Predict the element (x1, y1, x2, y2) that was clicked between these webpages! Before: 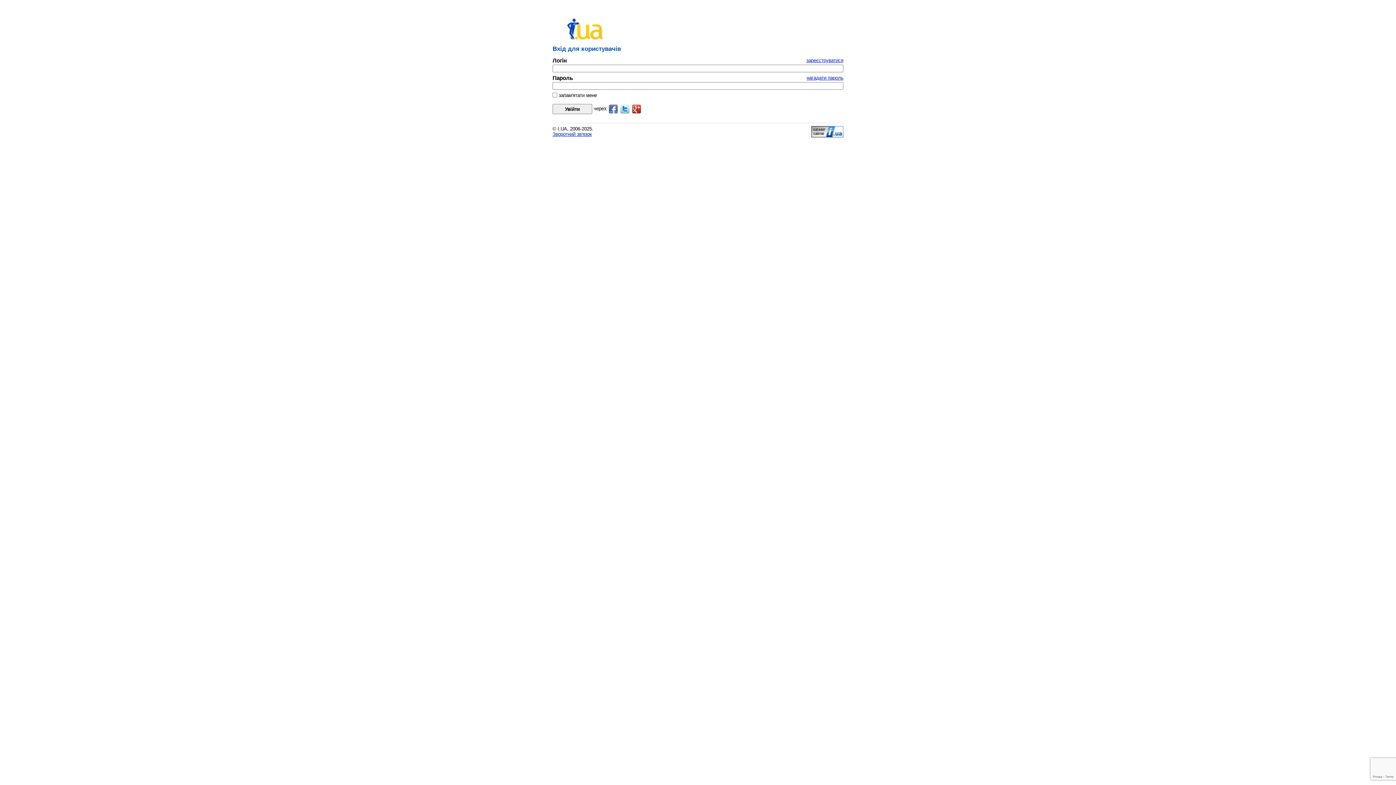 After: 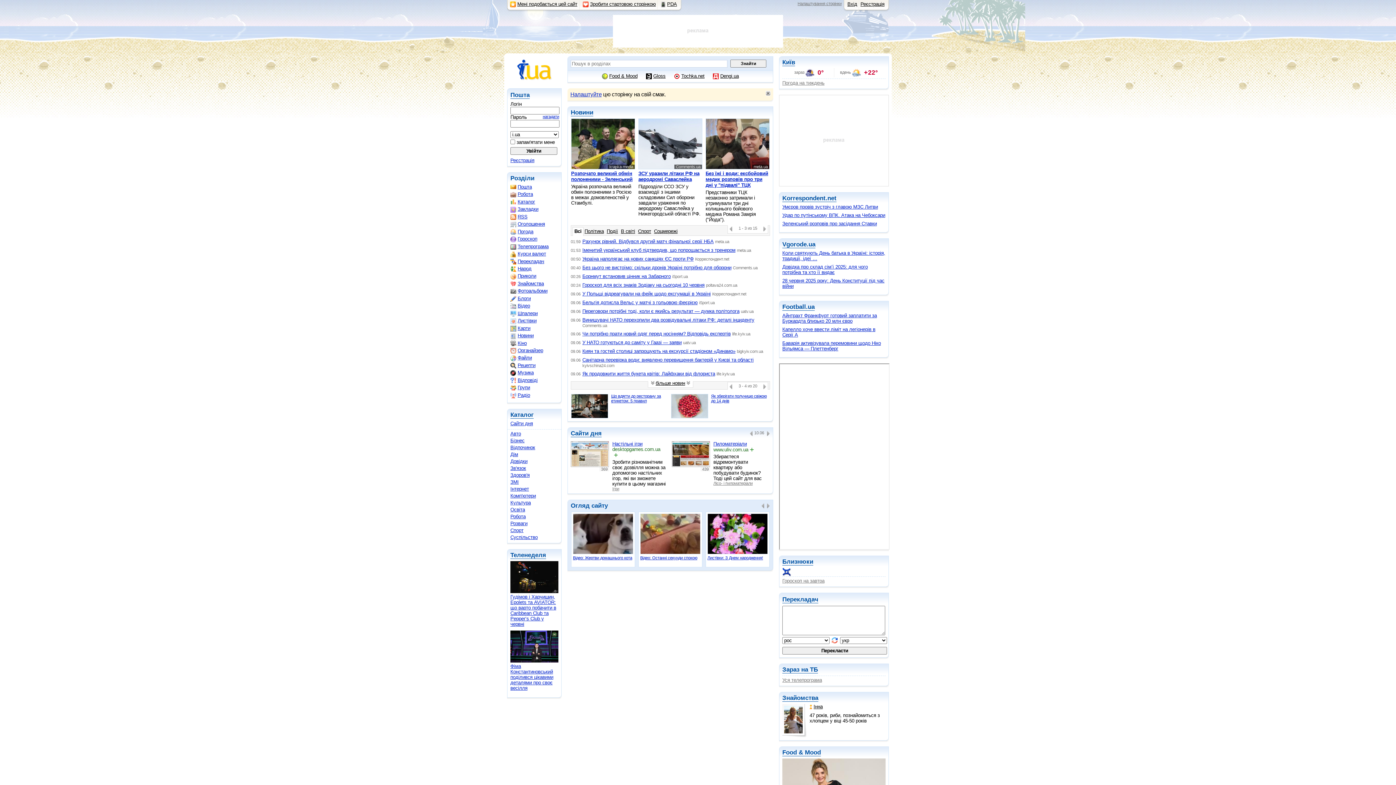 Action: bbox: (567, 36, 604, 41)